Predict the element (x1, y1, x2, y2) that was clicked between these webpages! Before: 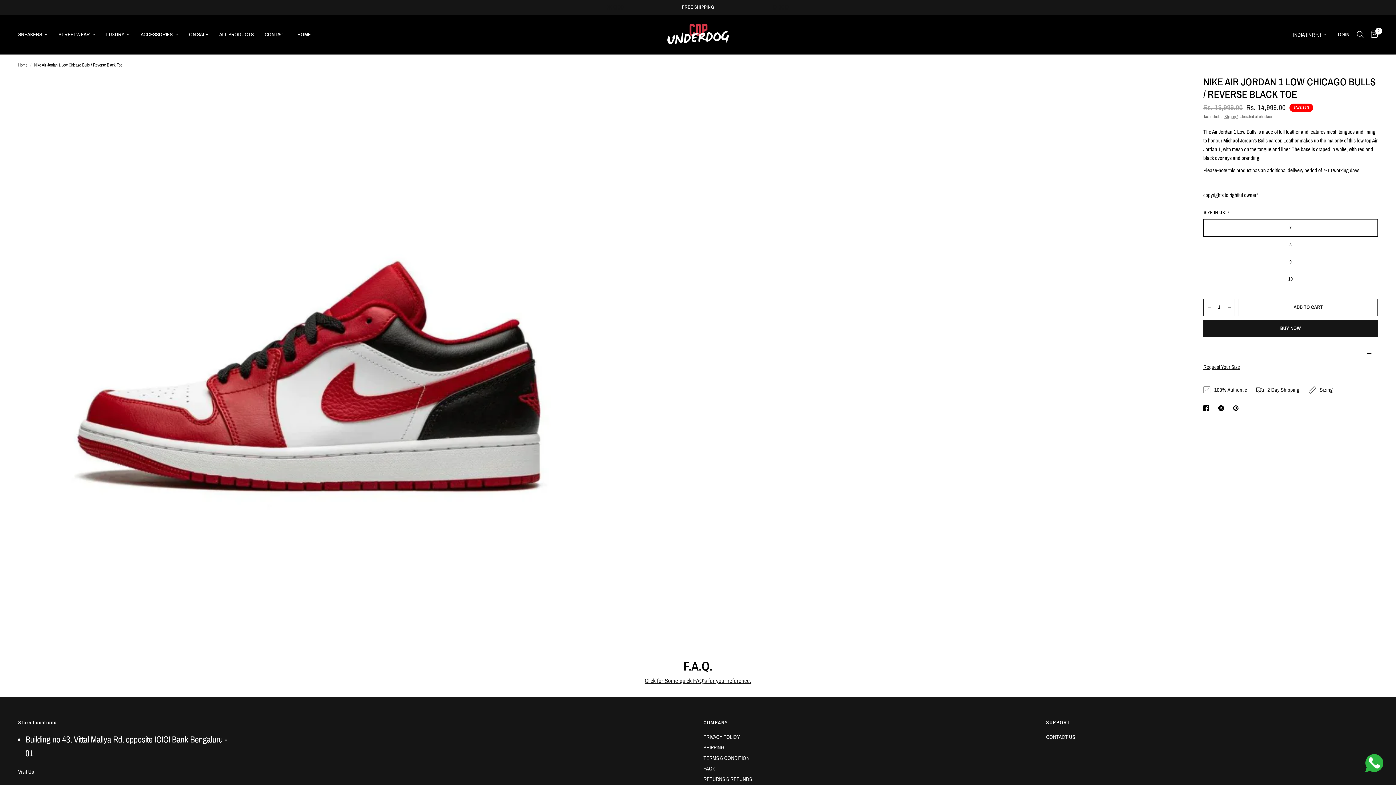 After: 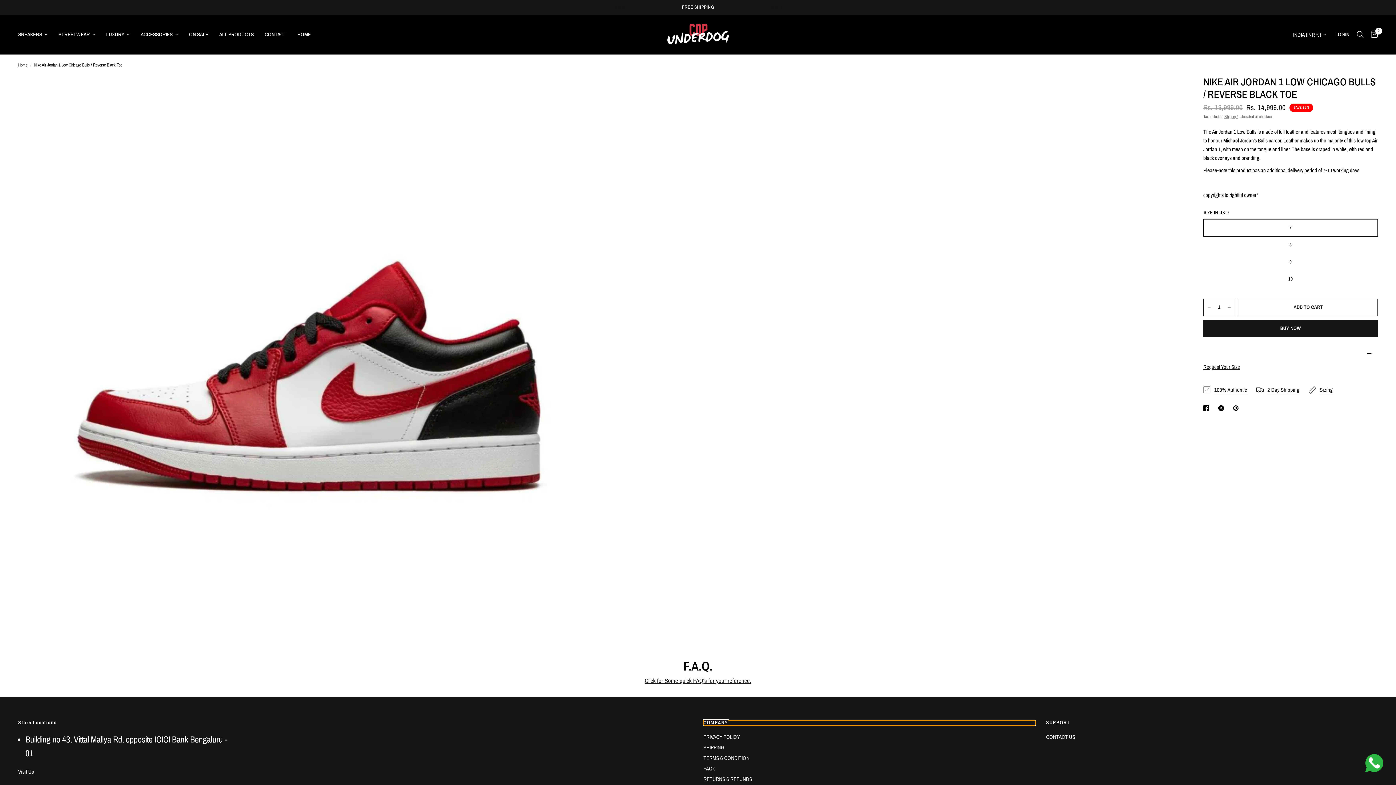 Action: label: COMPANY bbox: (703, 720, 1035, 725)